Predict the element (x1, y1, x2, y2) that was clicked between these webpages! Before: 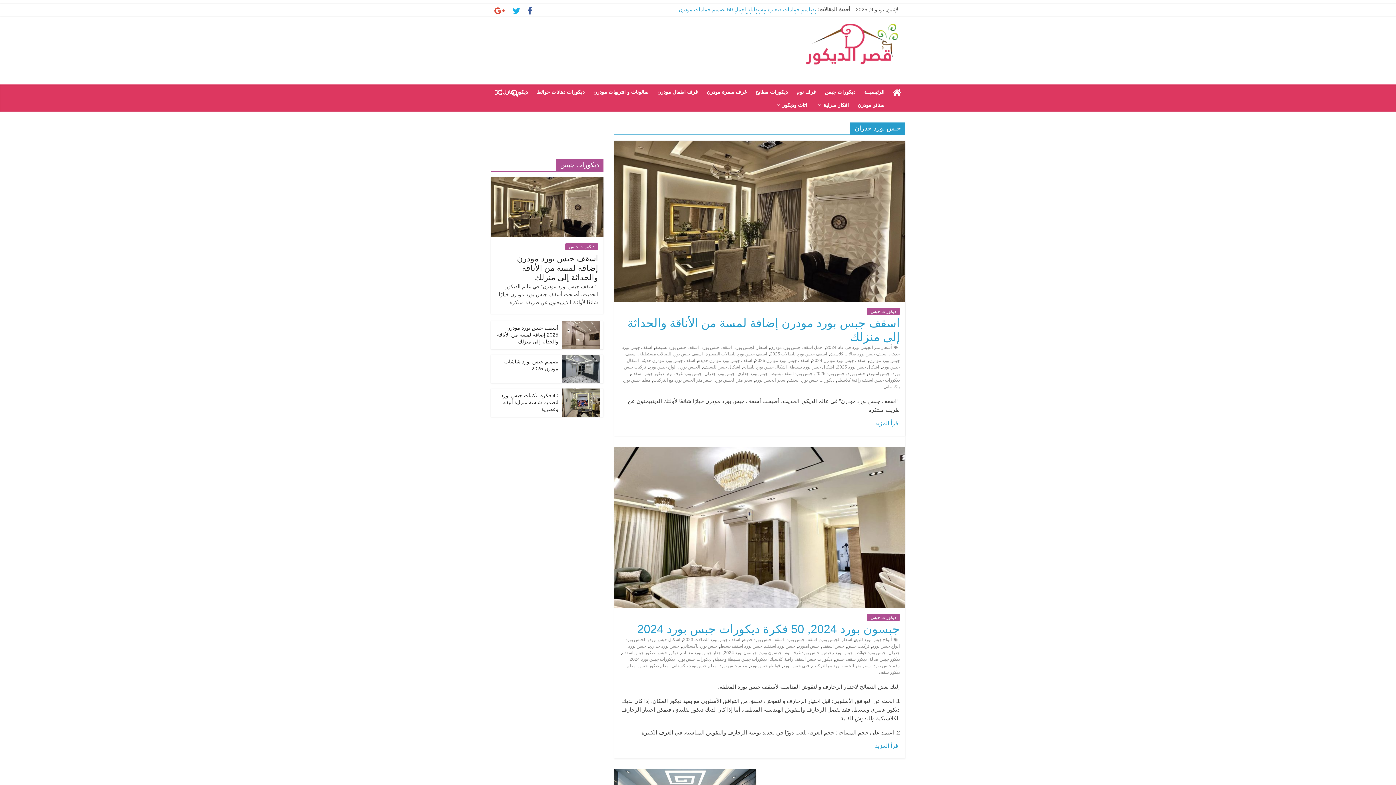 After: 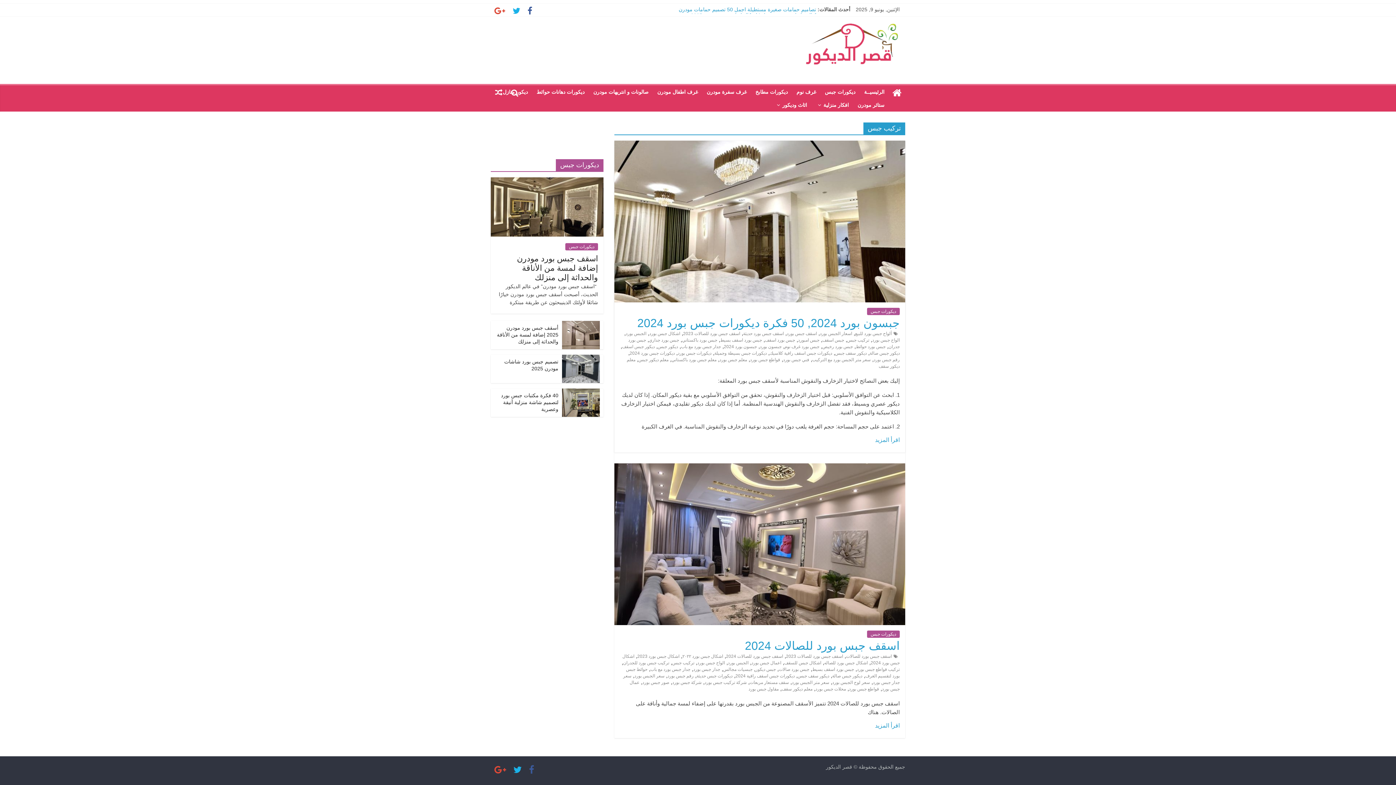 Action: label: تركيب جبس bbox: (847, 644, 869, 649)